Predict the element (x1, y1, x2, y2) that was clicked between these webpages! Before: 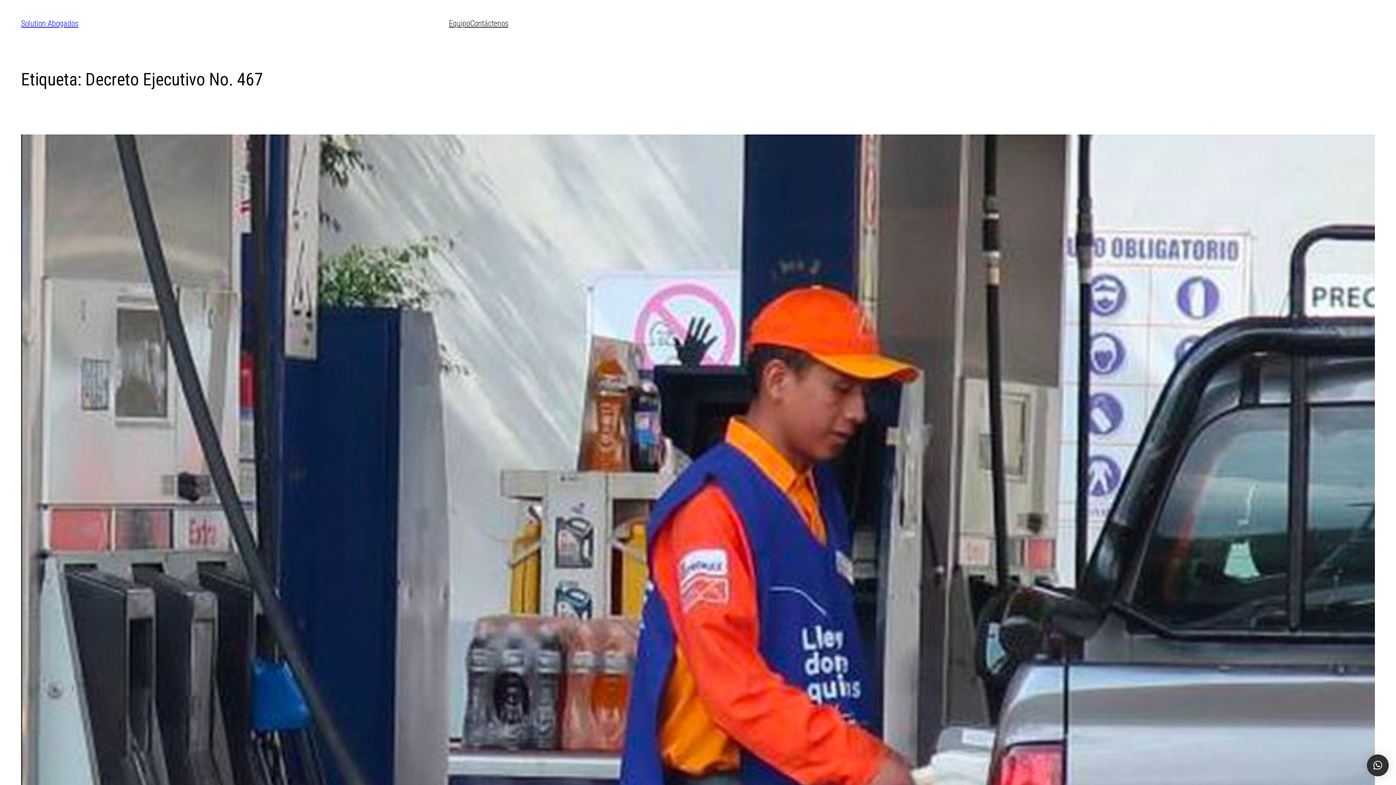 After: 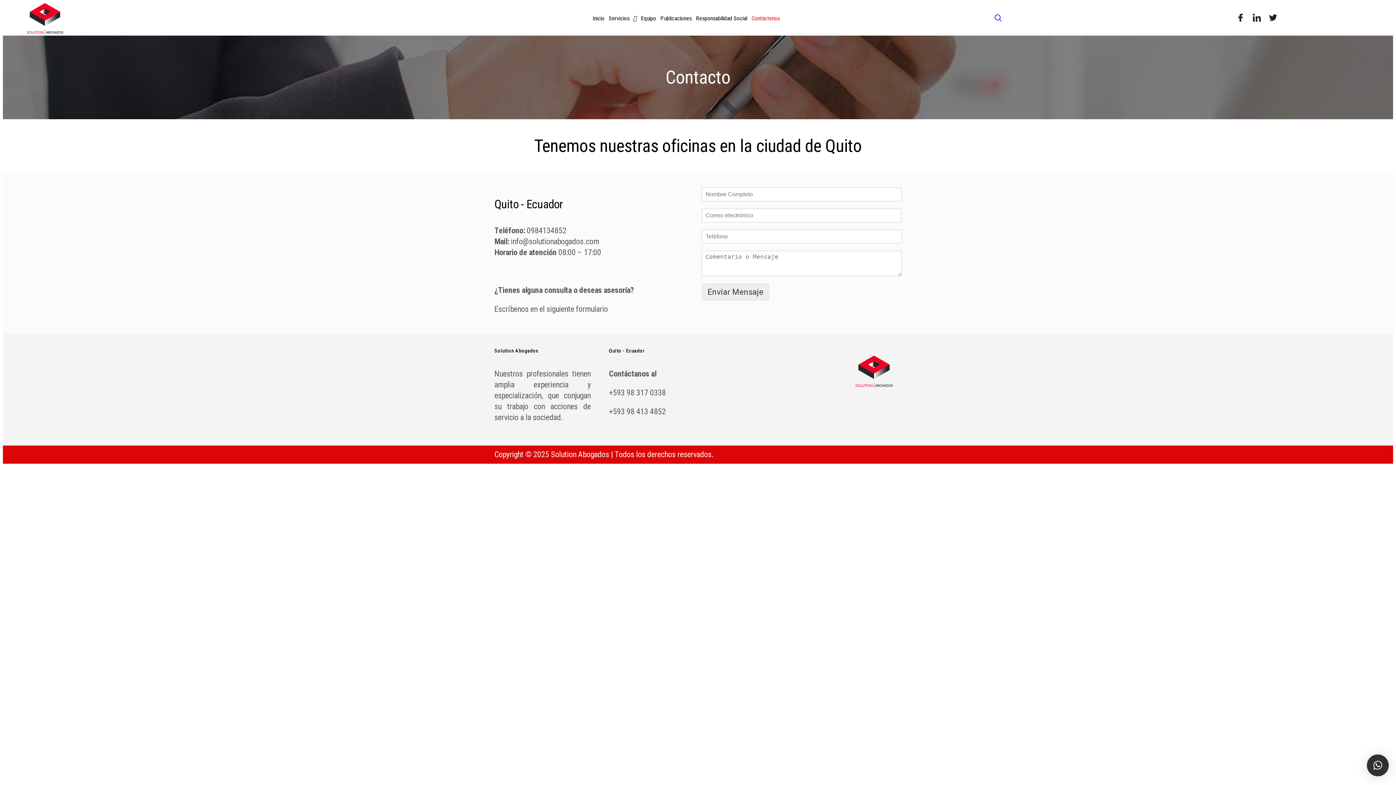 Action: label: Contáctenos bbox: (470, 18, 508, 29)